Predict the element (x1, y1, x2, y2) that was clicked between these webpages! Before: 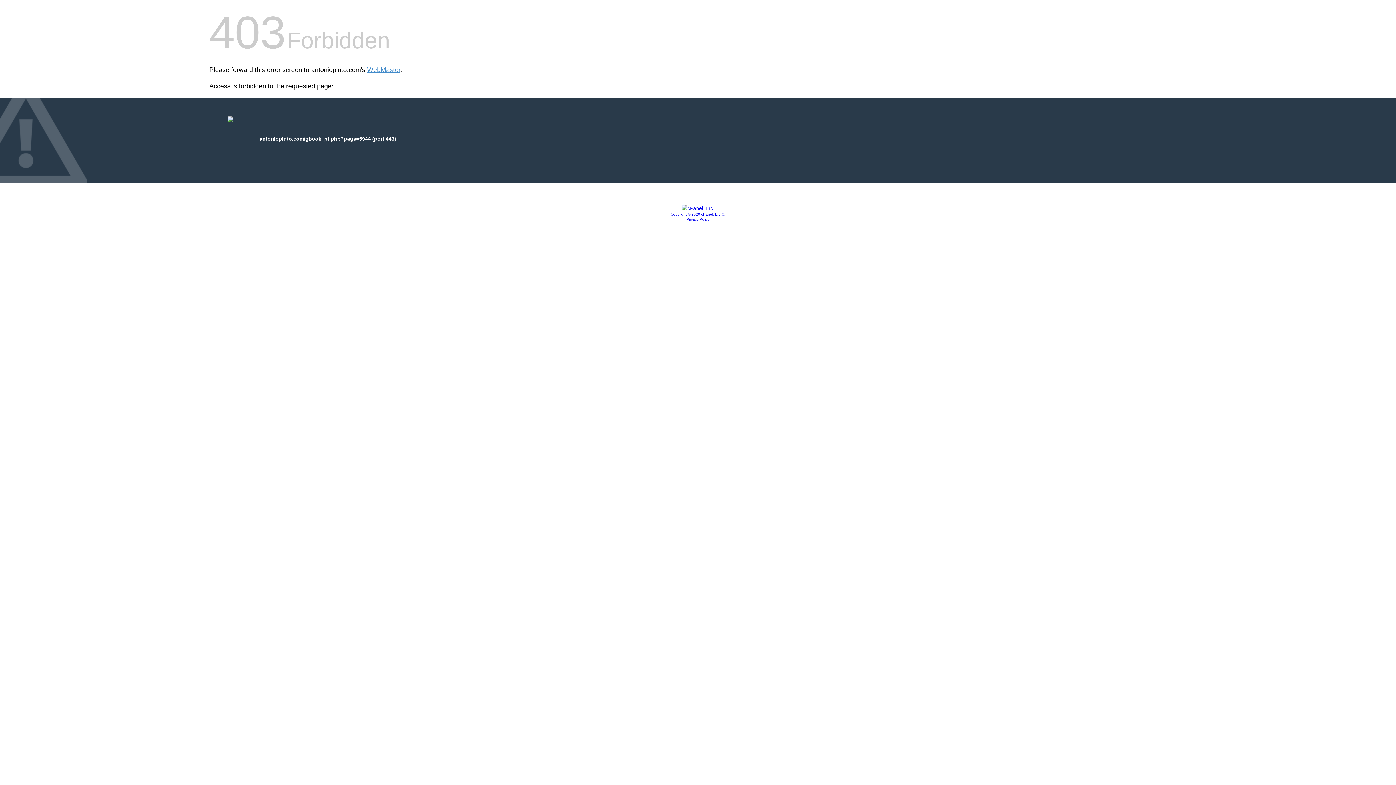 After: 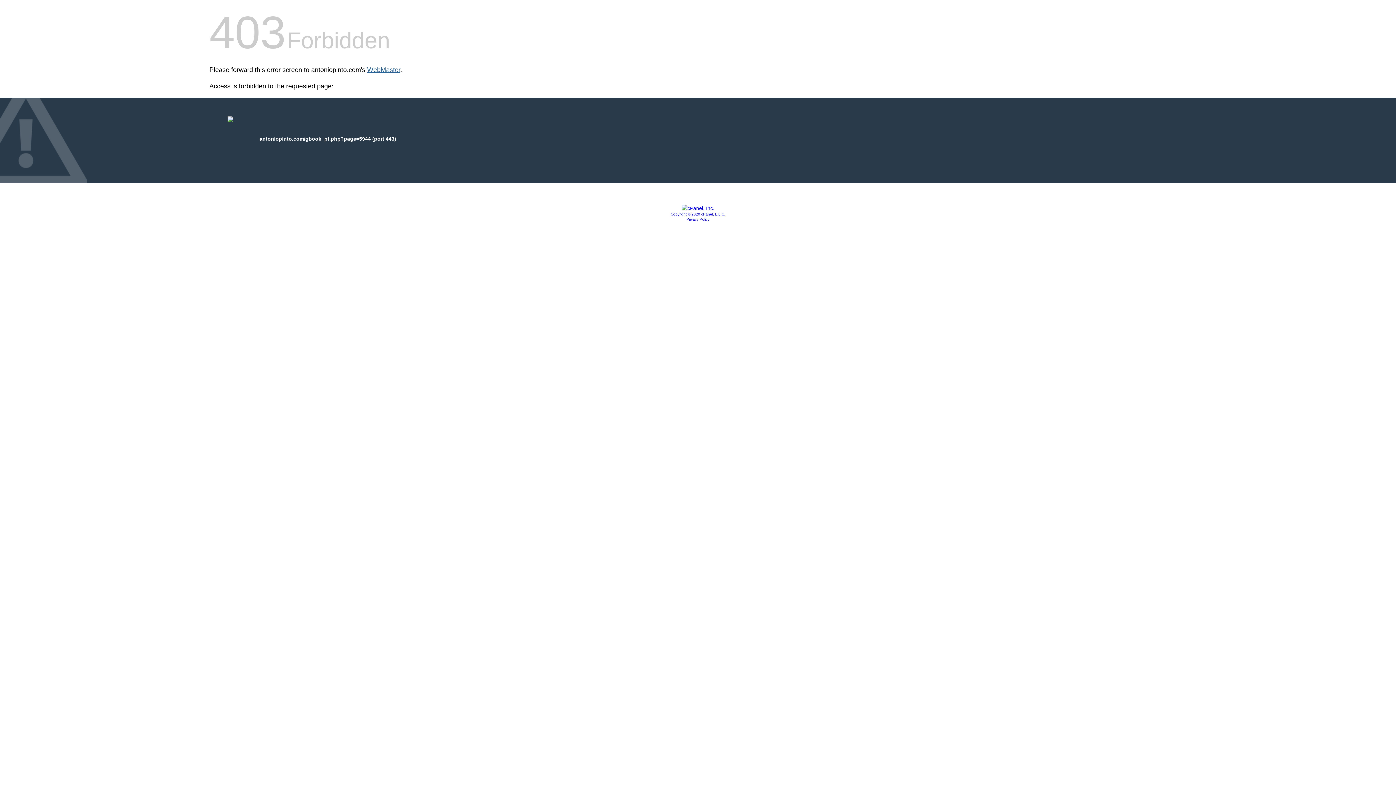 Action: label: WebMaster bbox: (367, 66, 400, 73)